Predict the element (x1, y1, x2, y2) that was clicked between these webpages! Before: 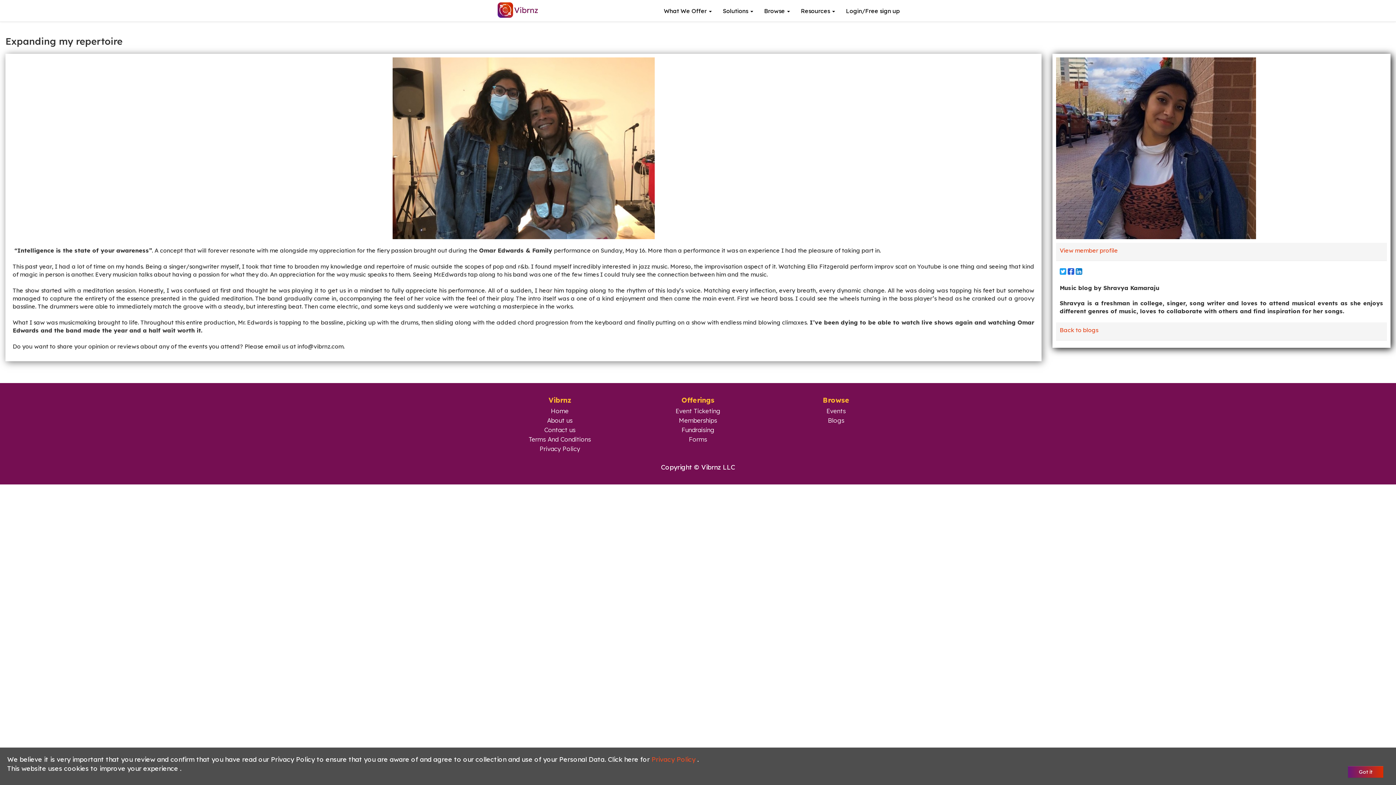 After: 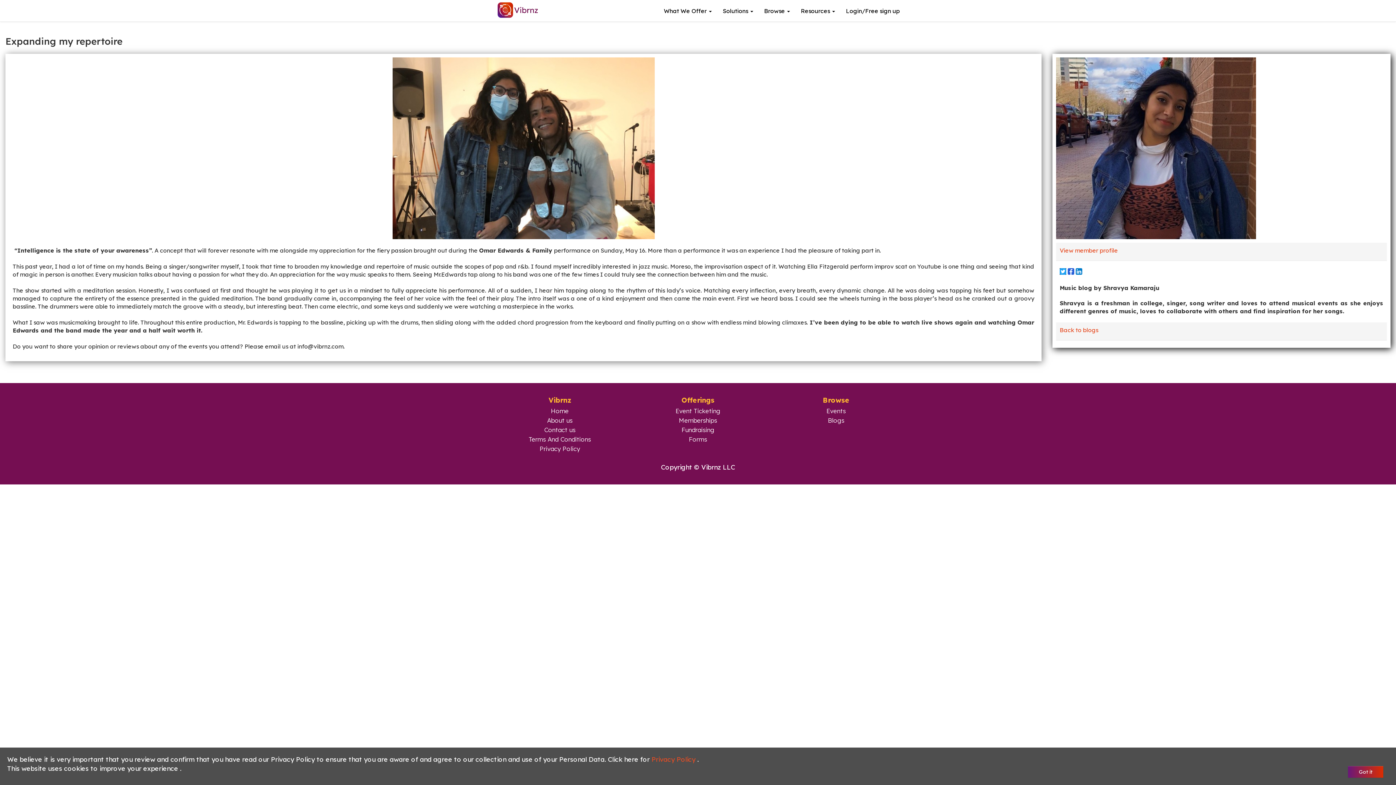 Action: bbox: (1060, 268, 1066, 274)